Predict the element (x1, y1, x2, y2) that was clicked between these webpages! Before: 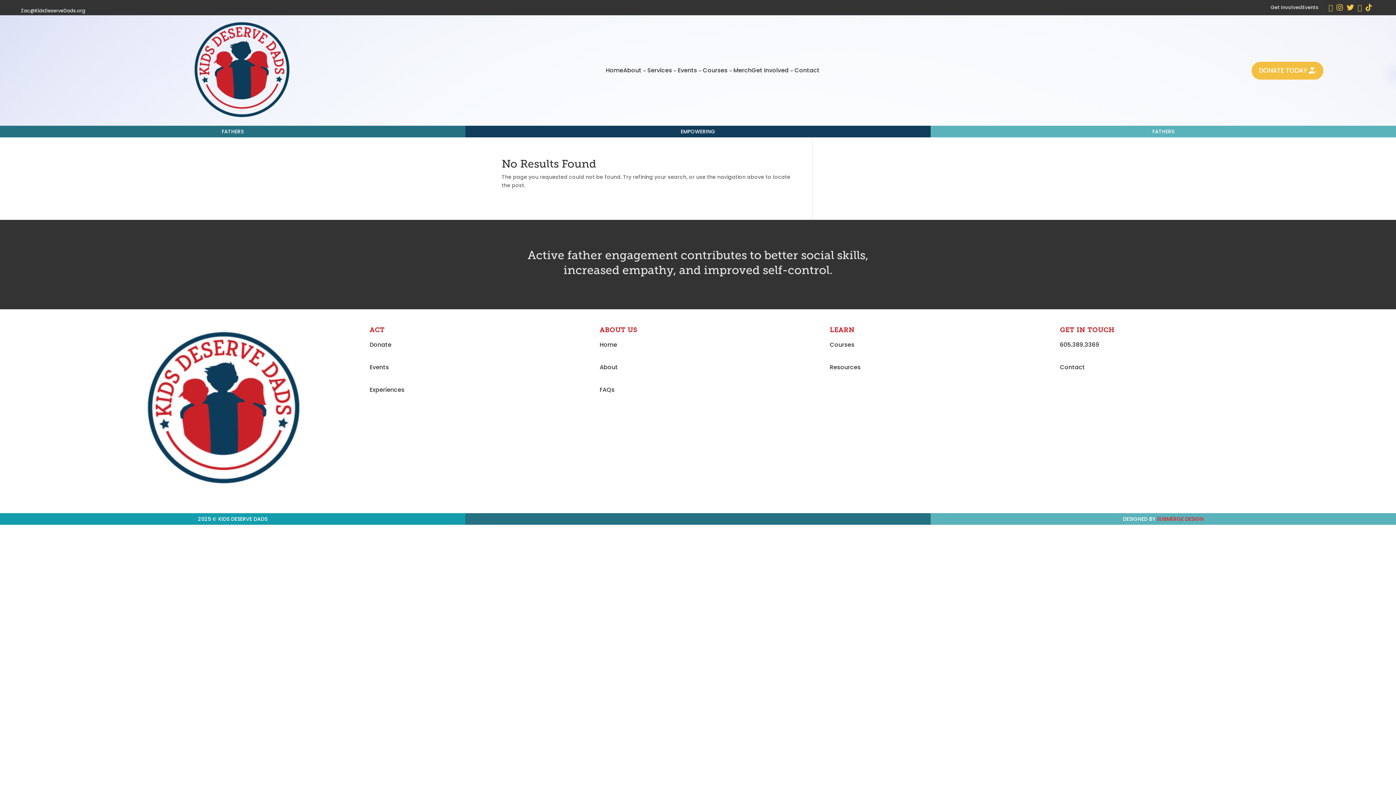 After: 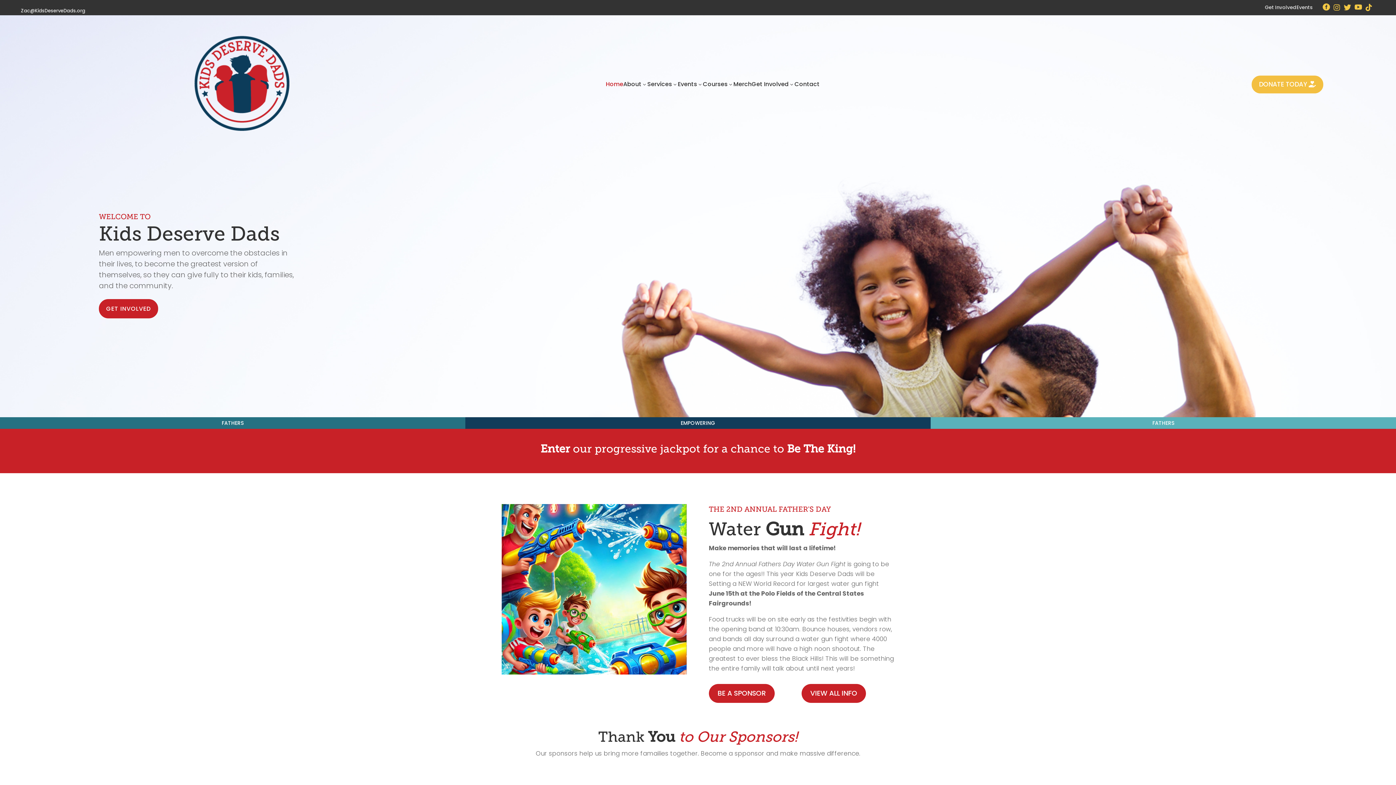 Action: label: Home bbox: (599, 340, 617, 348)